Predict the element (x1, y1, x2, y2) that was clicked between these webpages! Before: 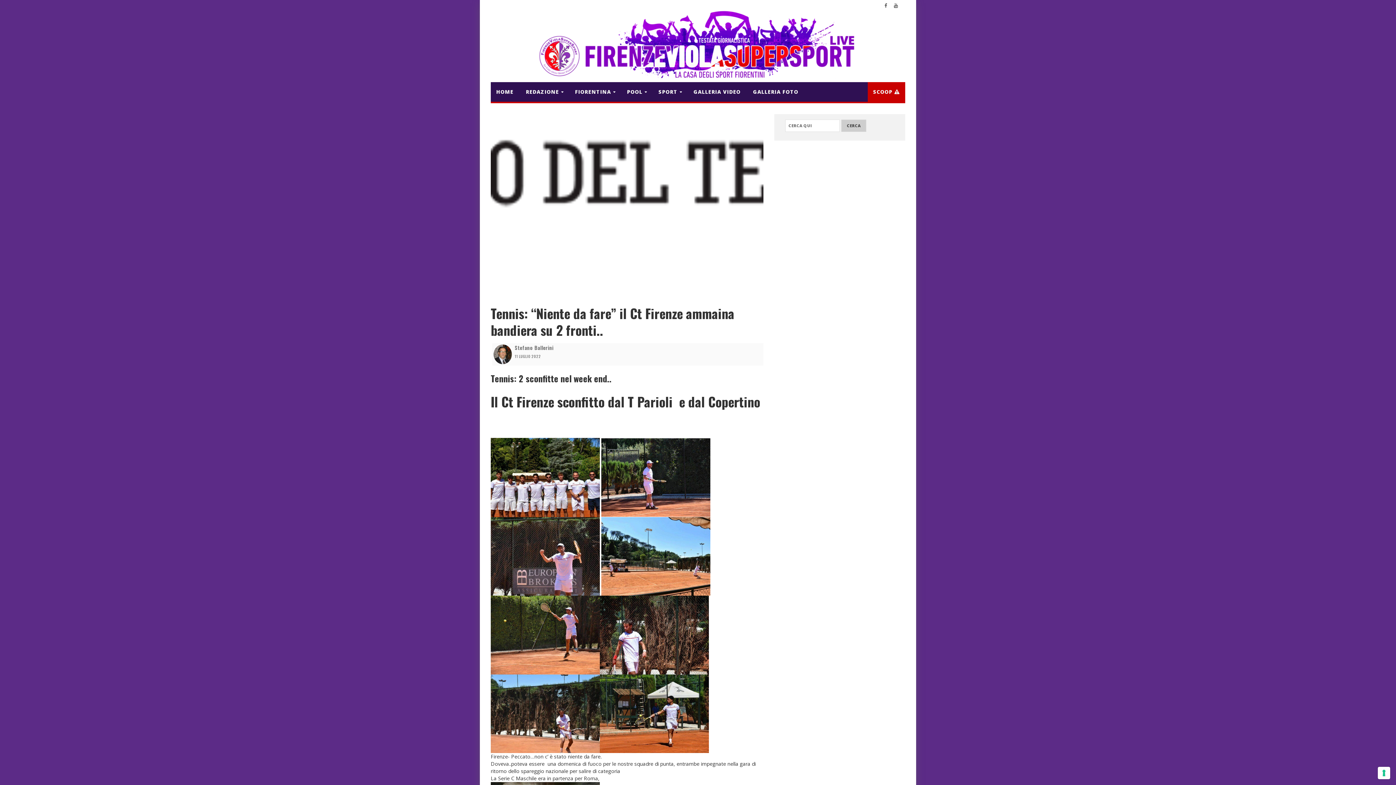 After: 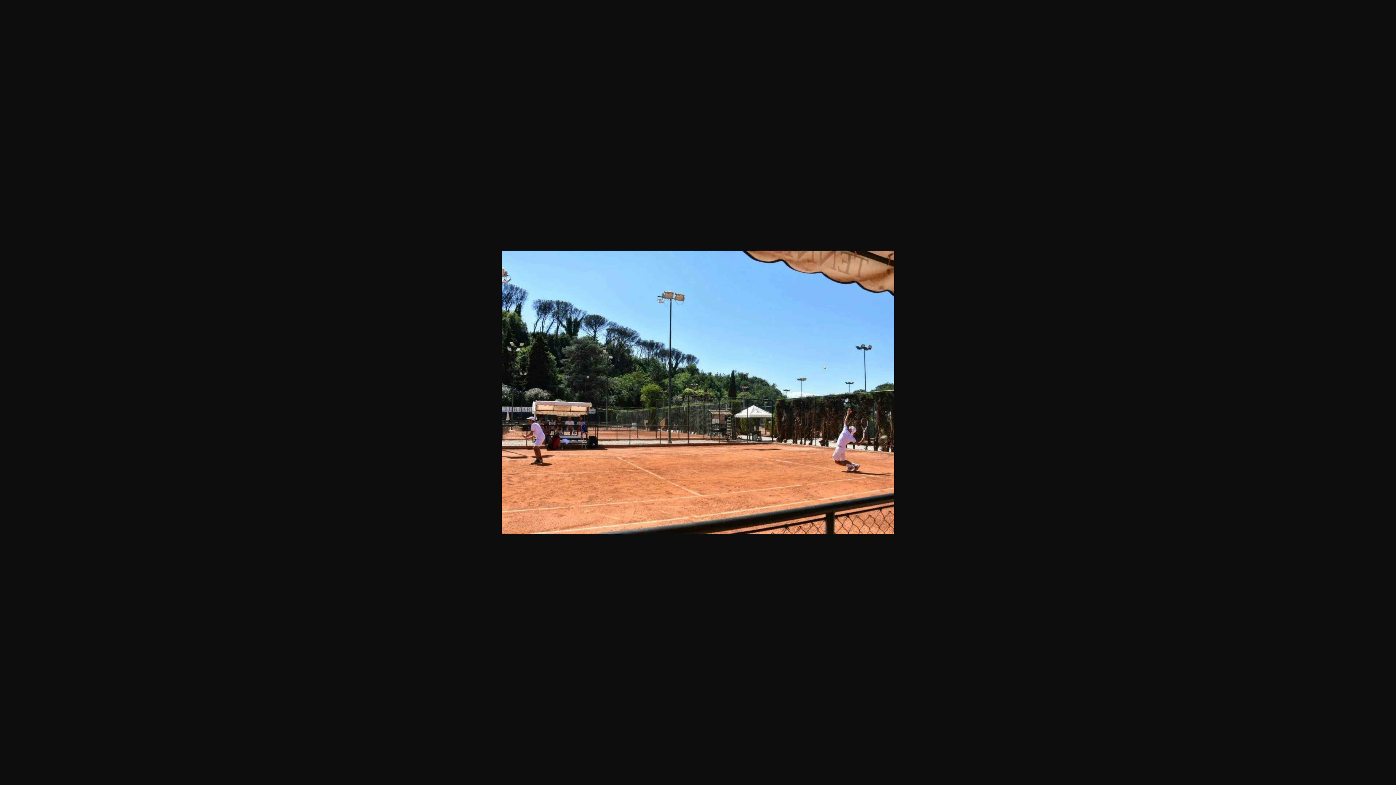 Action: bbox: (601, 552, 710, 559)